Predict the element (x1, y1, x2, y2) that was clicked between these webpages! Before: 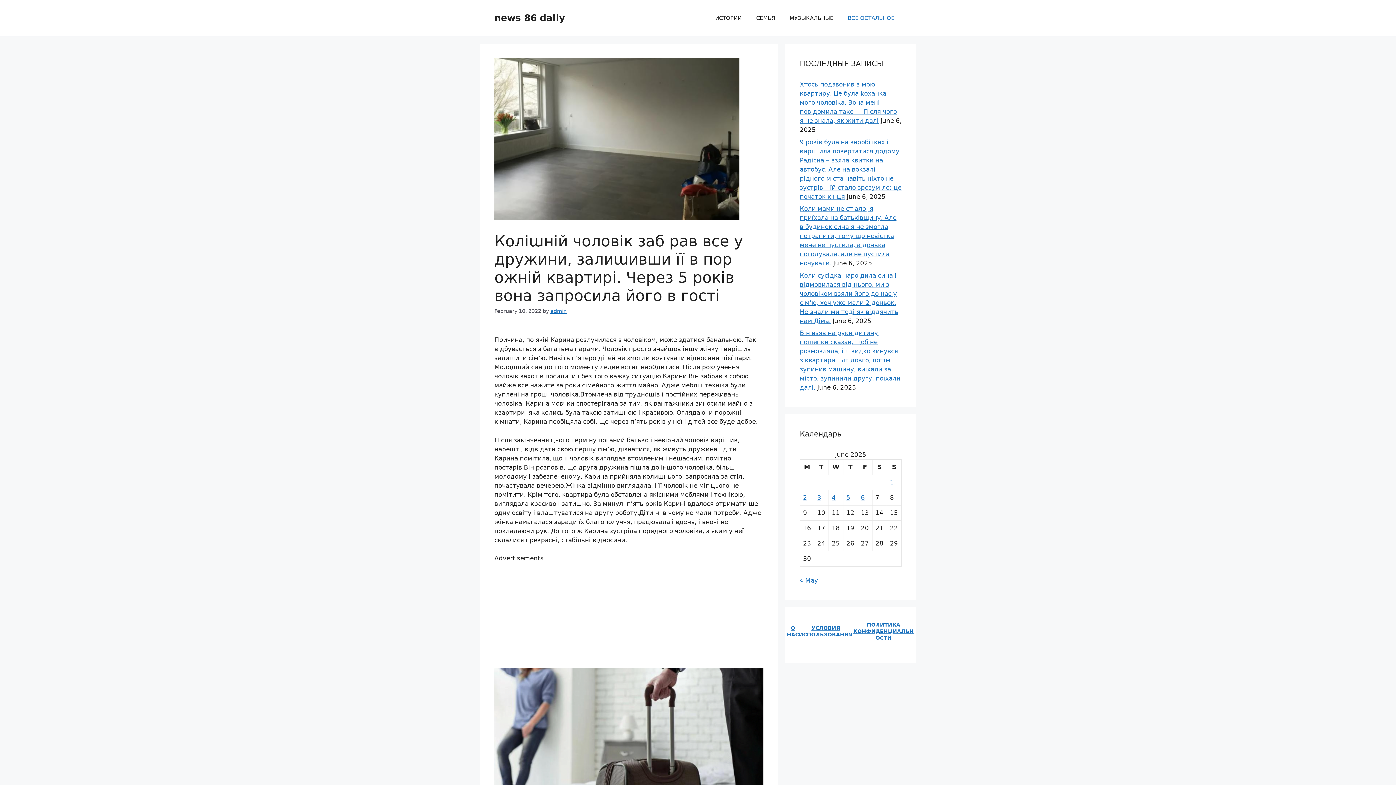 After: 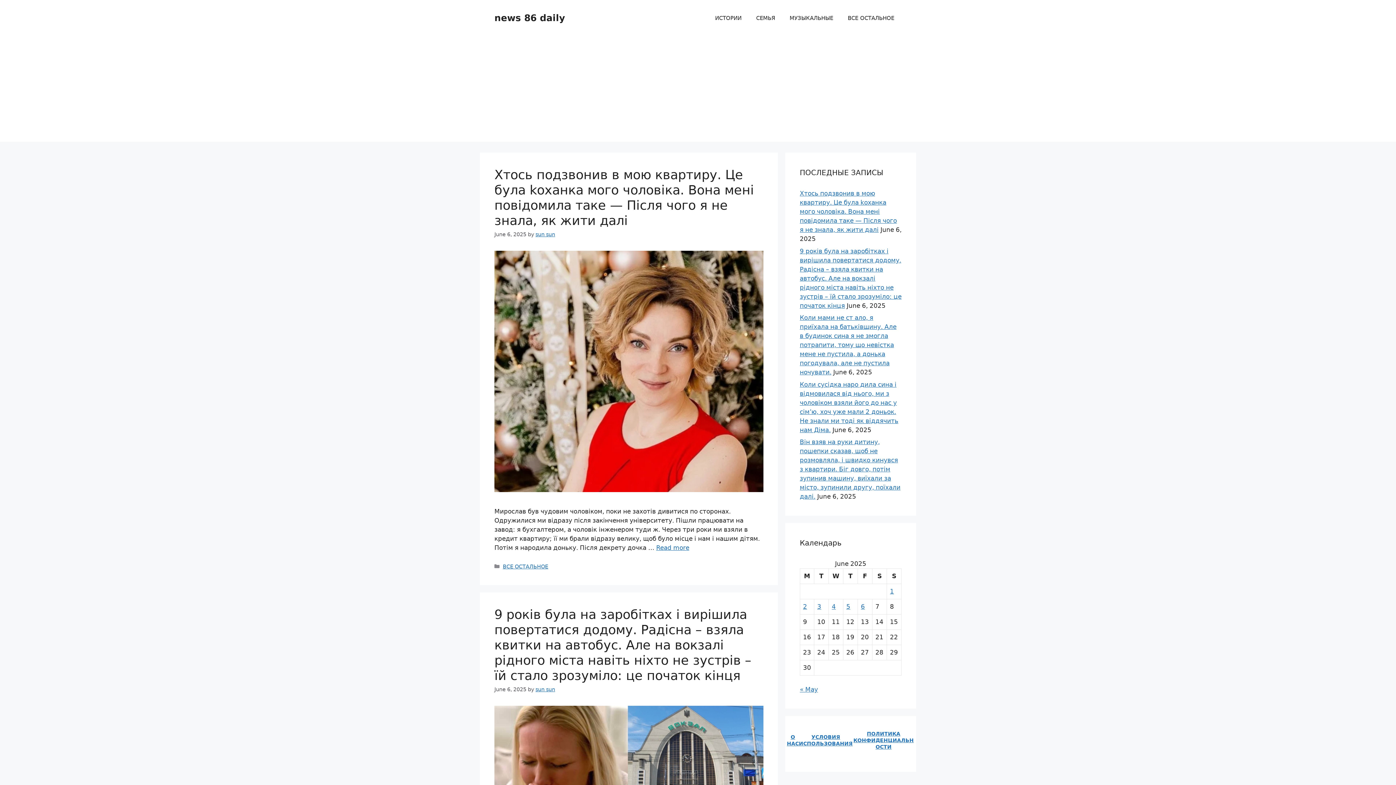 Action: label: news 86 daily bbox: (494, 12, 565, 23)